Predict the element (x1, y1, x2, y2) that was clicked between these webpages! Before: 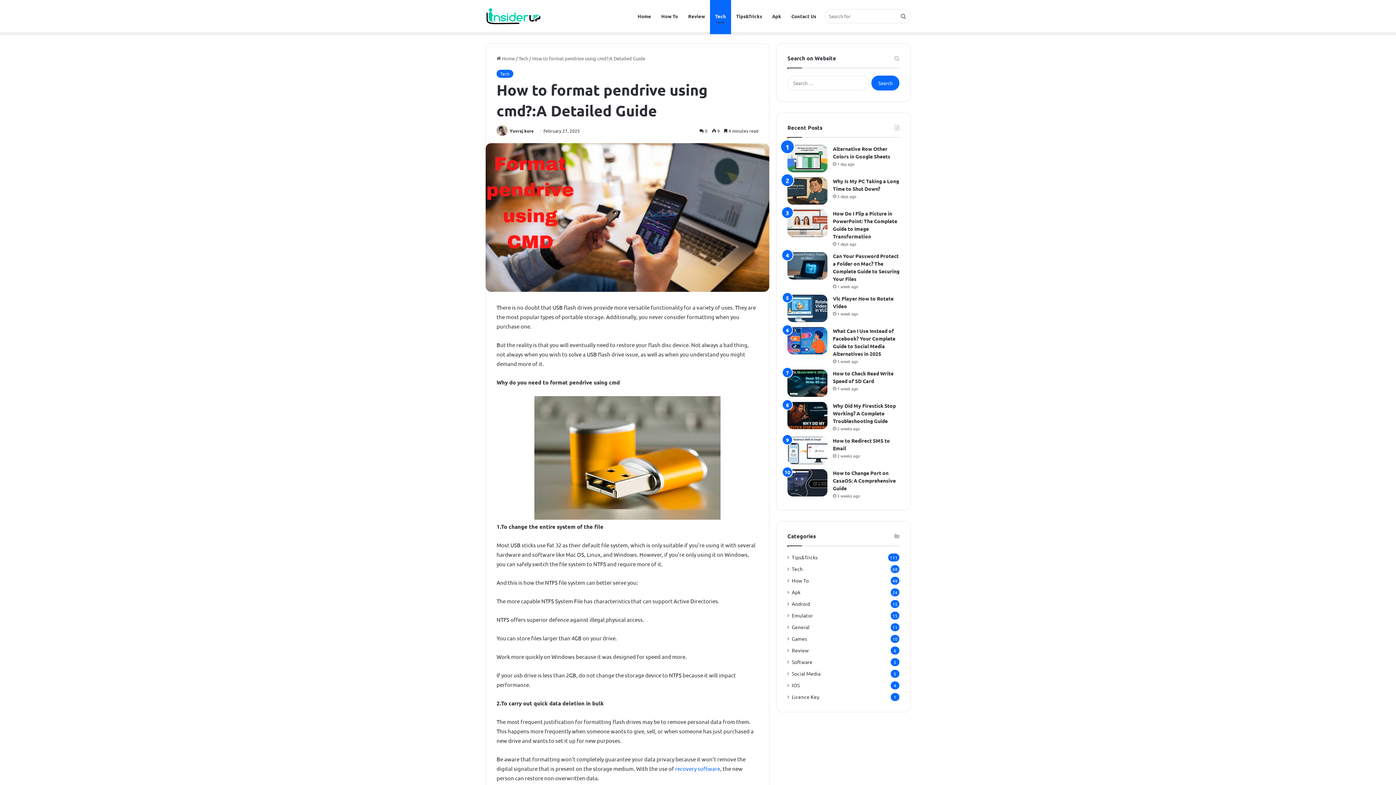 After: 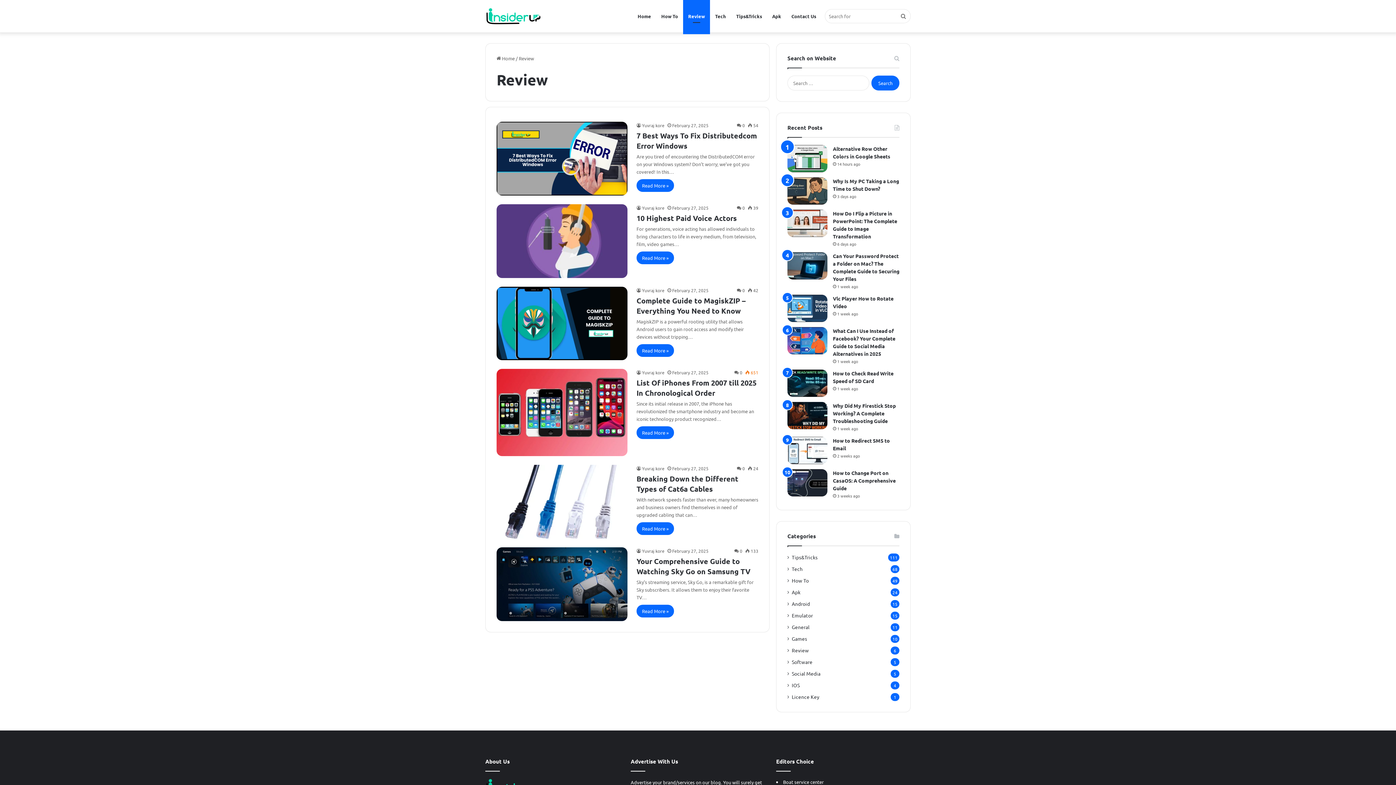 Action: label: Review bbox: (792, 646, 809, 654)